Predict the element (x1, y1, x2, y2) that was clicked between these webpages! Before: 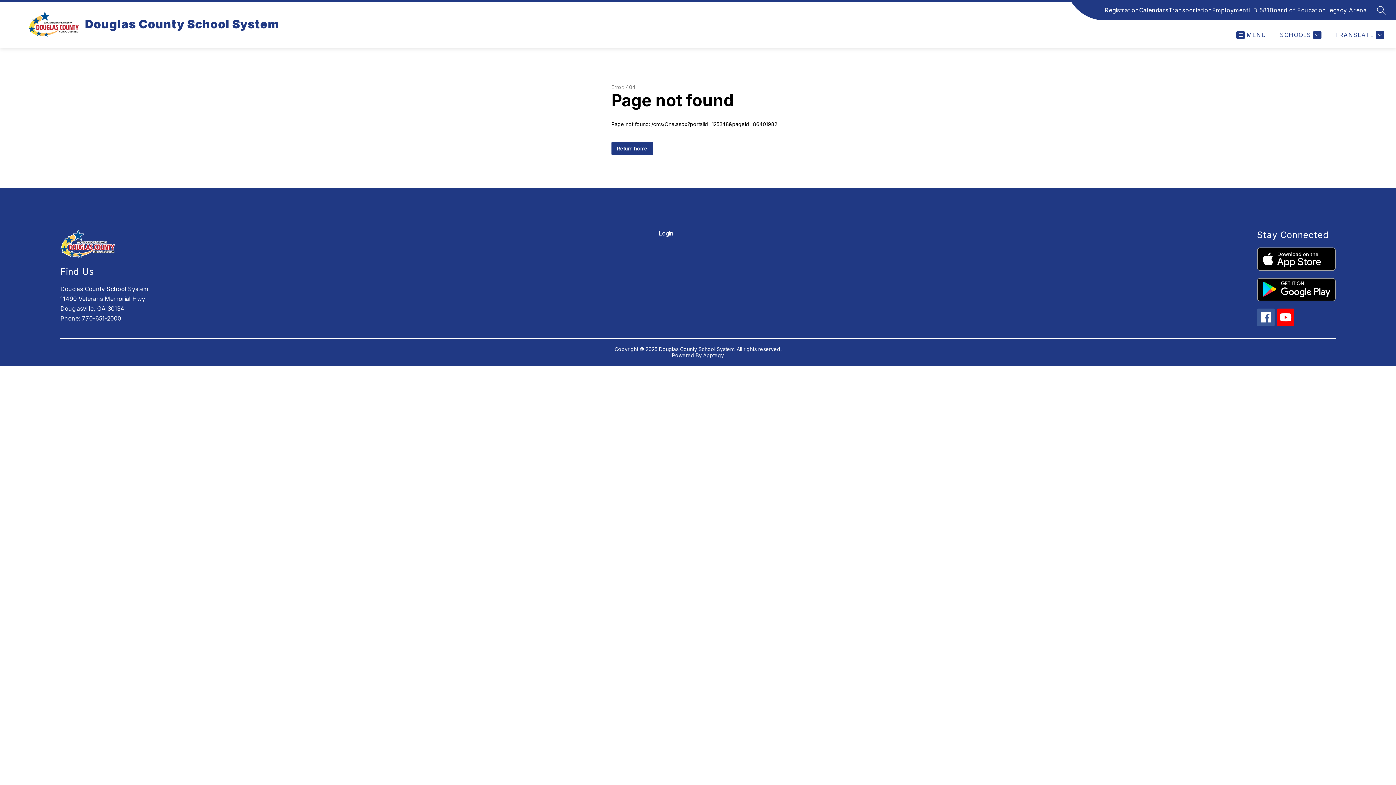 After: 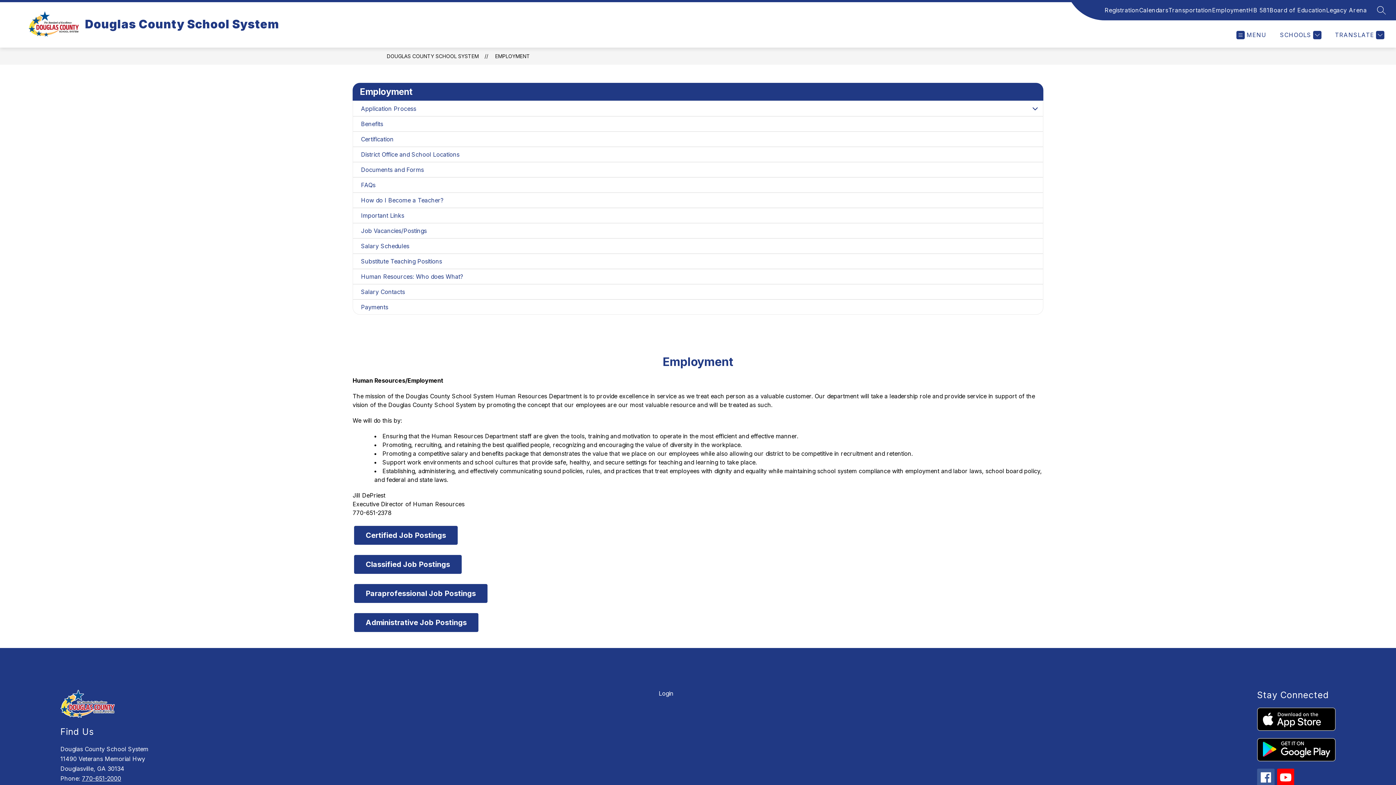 Action: label: Employment bbox: (1212, 5, 1248, 14)